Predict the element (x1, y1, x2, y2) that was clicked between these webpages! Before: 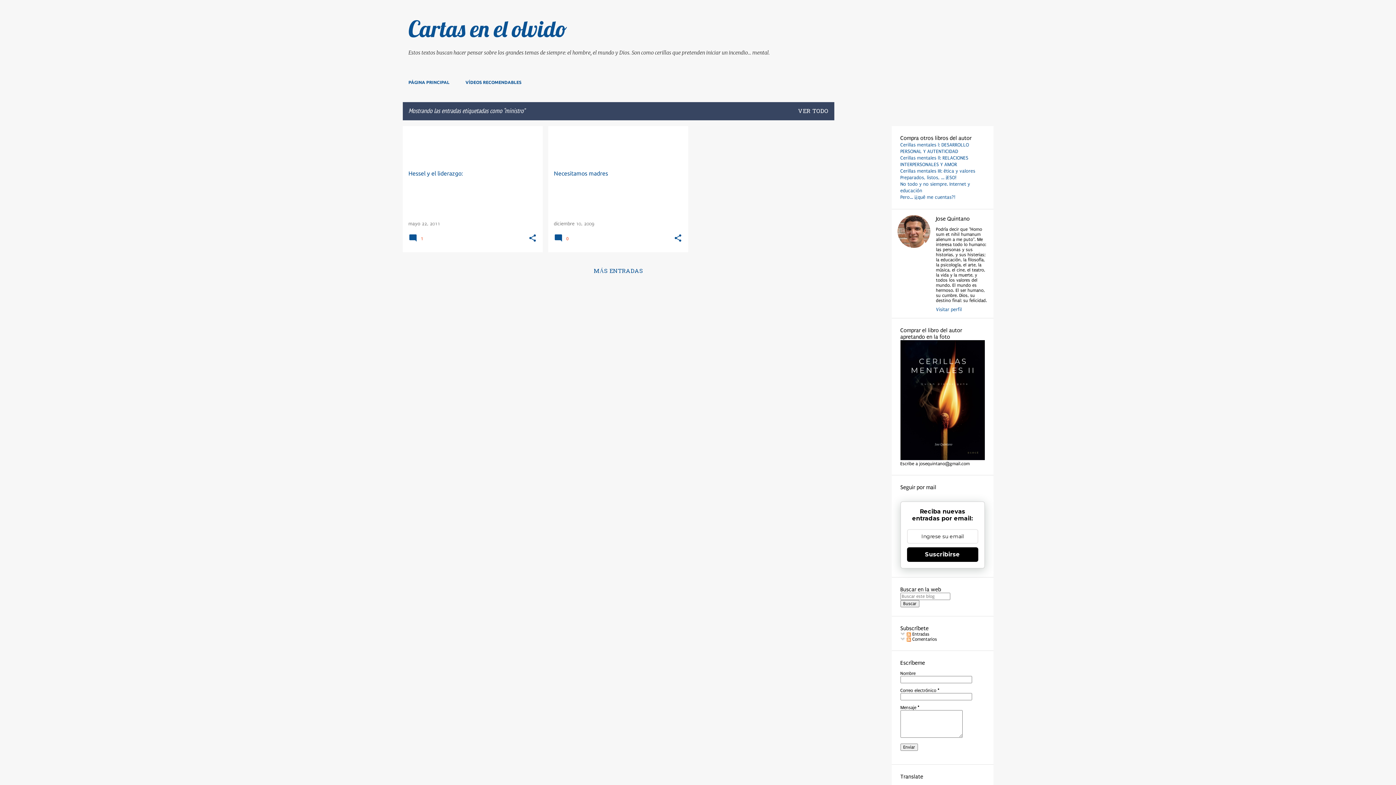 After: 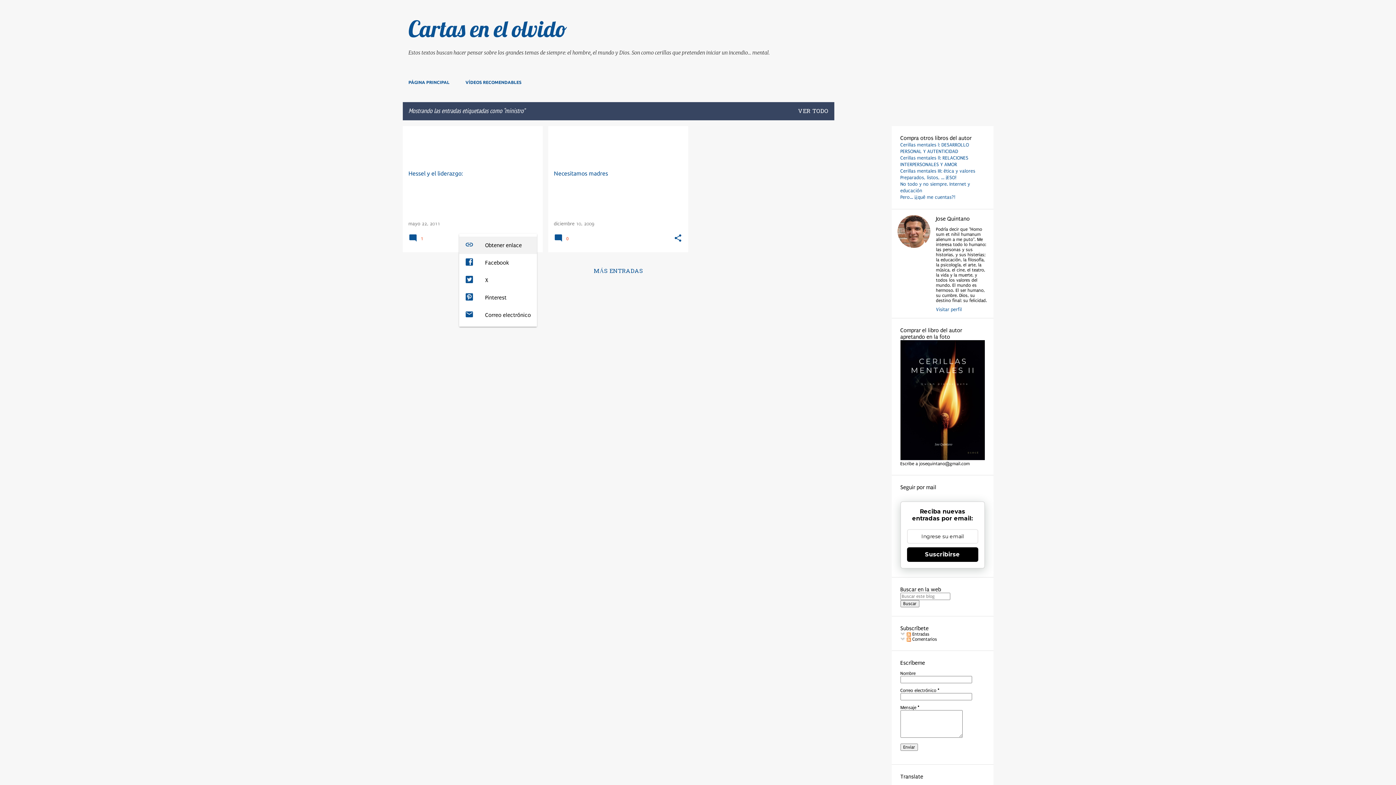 Action: label: Compartir bbox: (528, 233, 536, 243)